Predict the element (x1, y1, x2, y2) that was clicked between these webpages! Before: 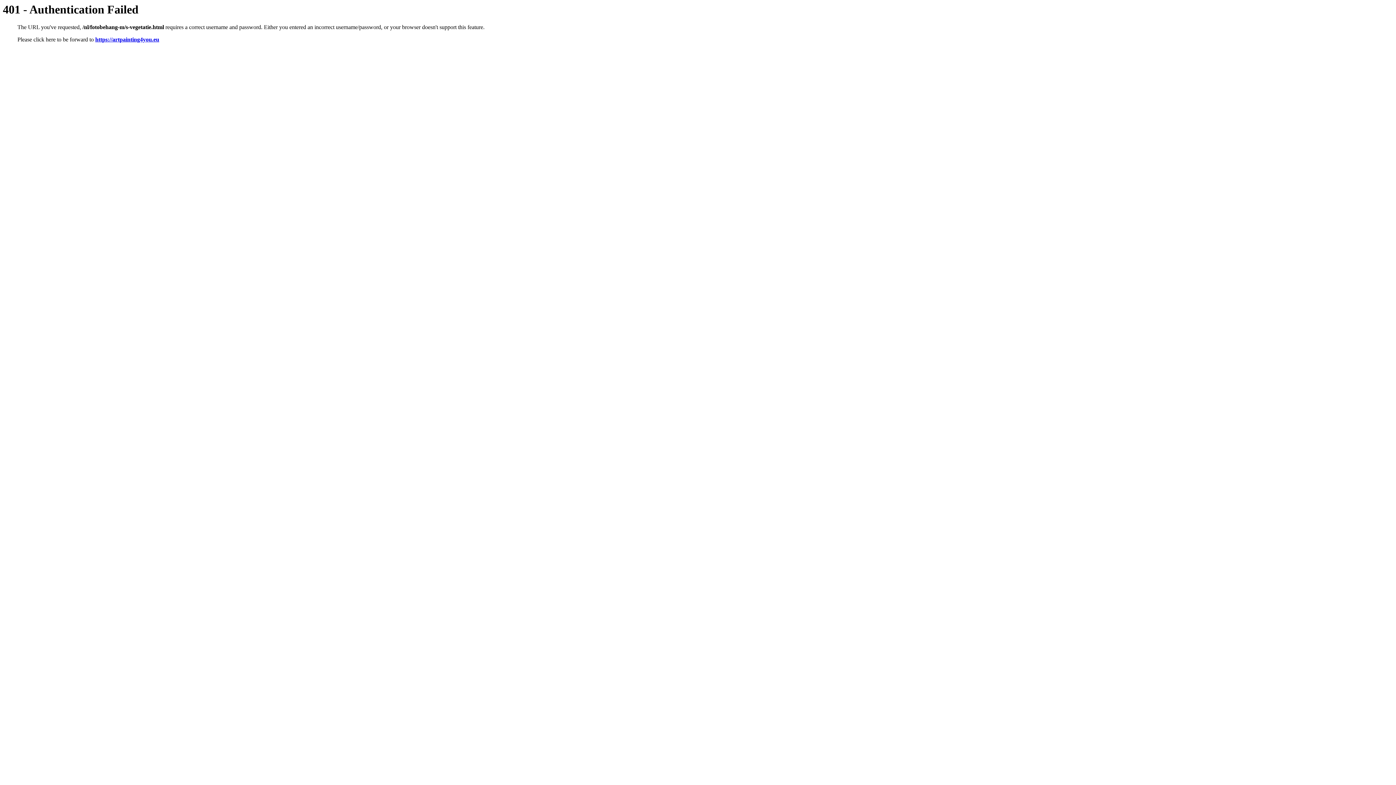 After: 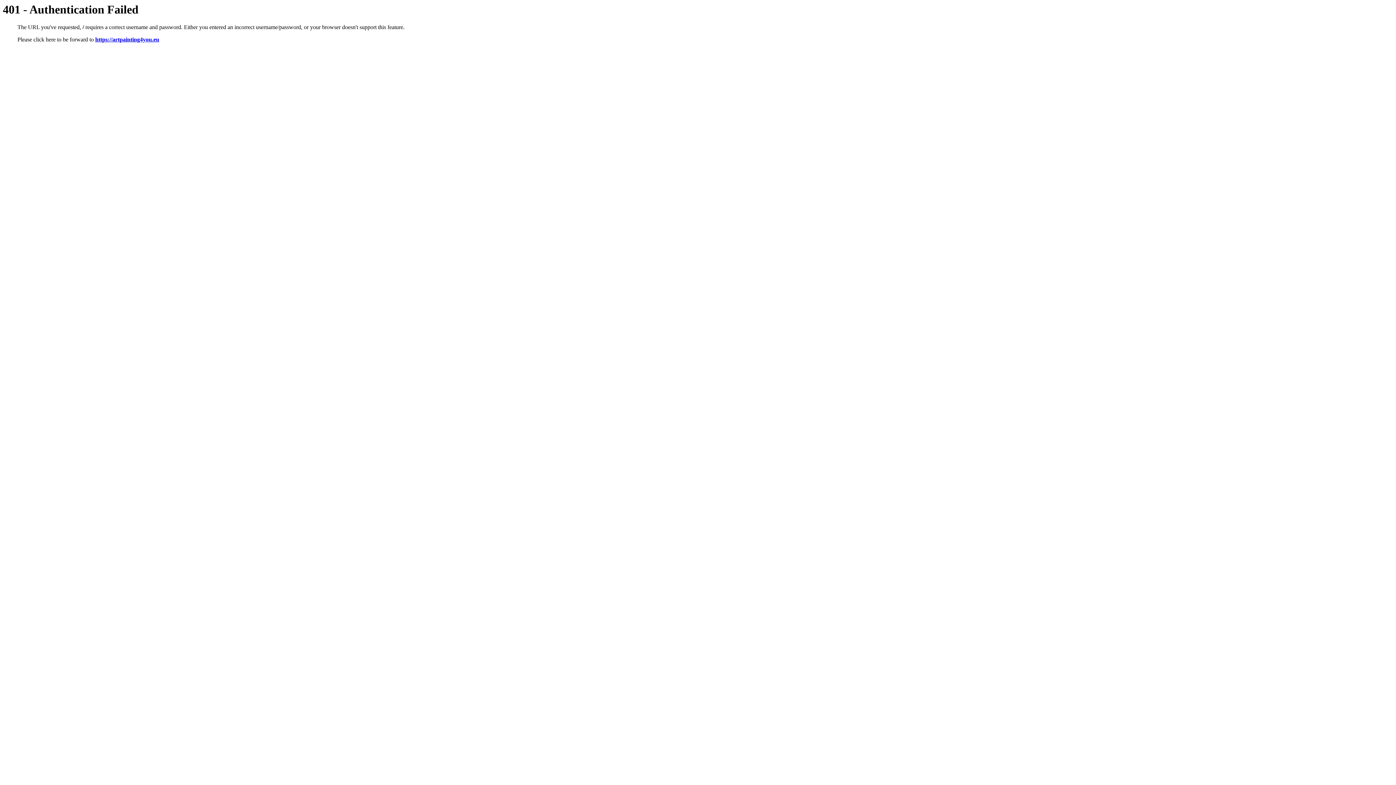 Action: label: https://artpainting4you.eu bbox: (95, 36, 159, 42)